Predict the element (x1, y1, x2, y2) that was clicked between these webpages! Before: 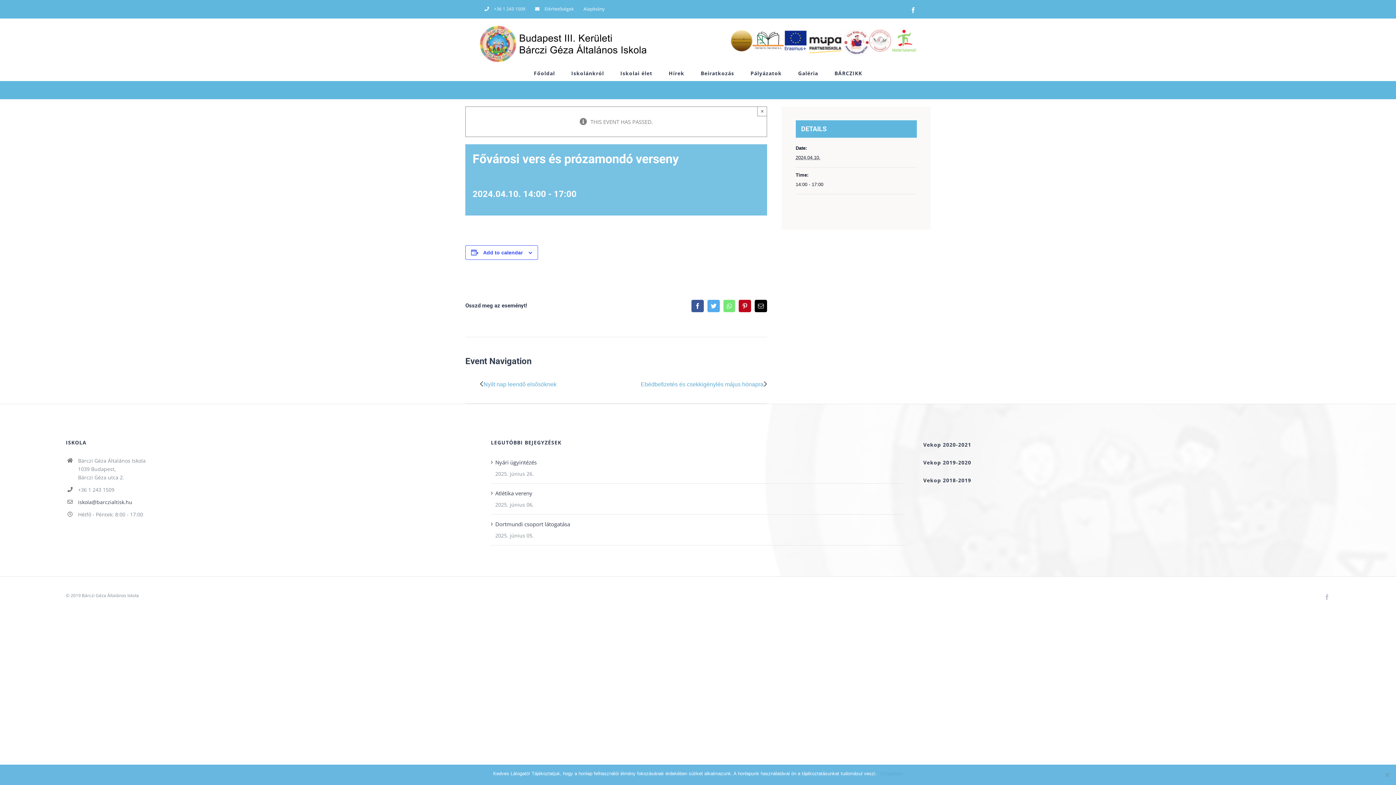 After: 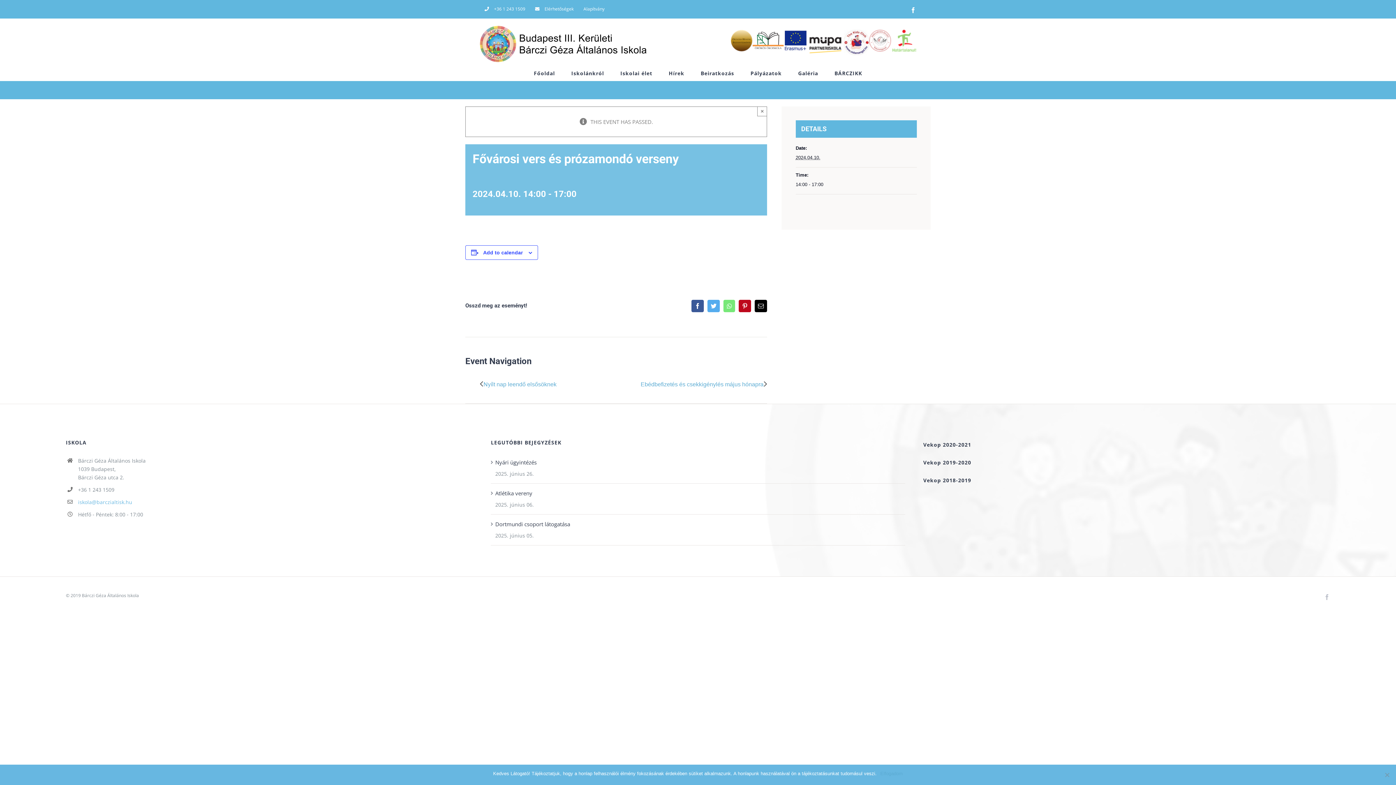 Action: label: iskola@barczialtisk.hu bbox: (78, 498, 480, 506)